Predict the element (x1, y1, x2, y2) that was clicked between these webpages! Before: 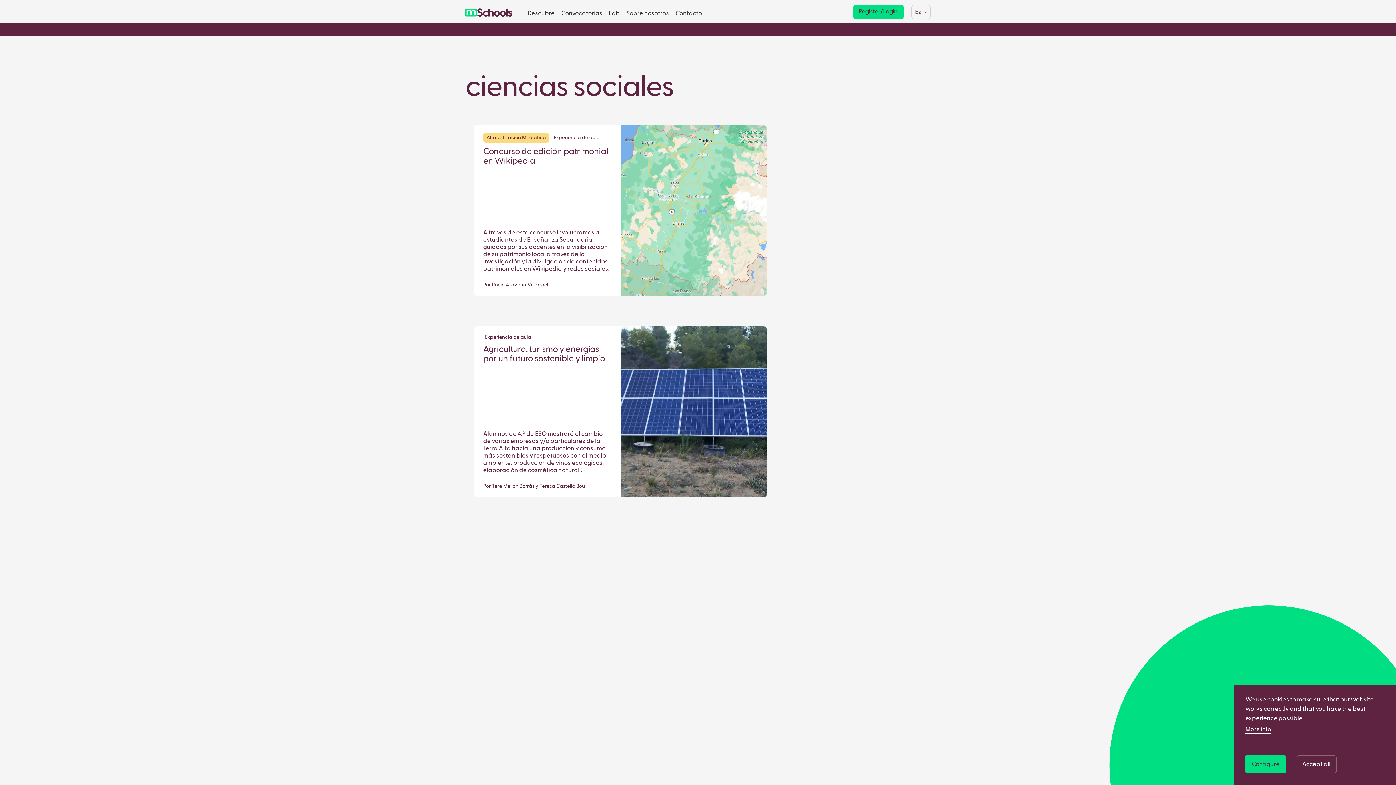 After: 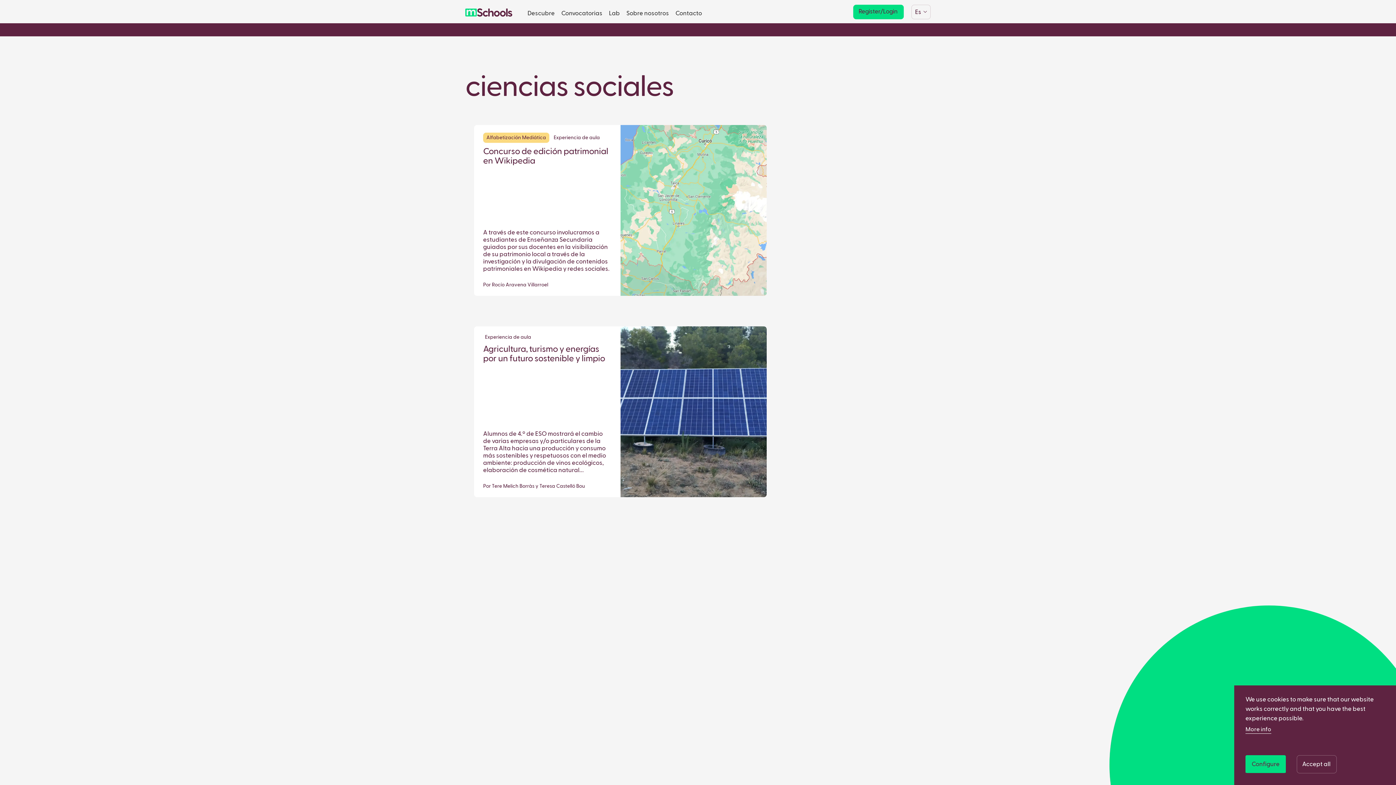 Action: label: More info bbox: (1245, 727, 1271, 734)